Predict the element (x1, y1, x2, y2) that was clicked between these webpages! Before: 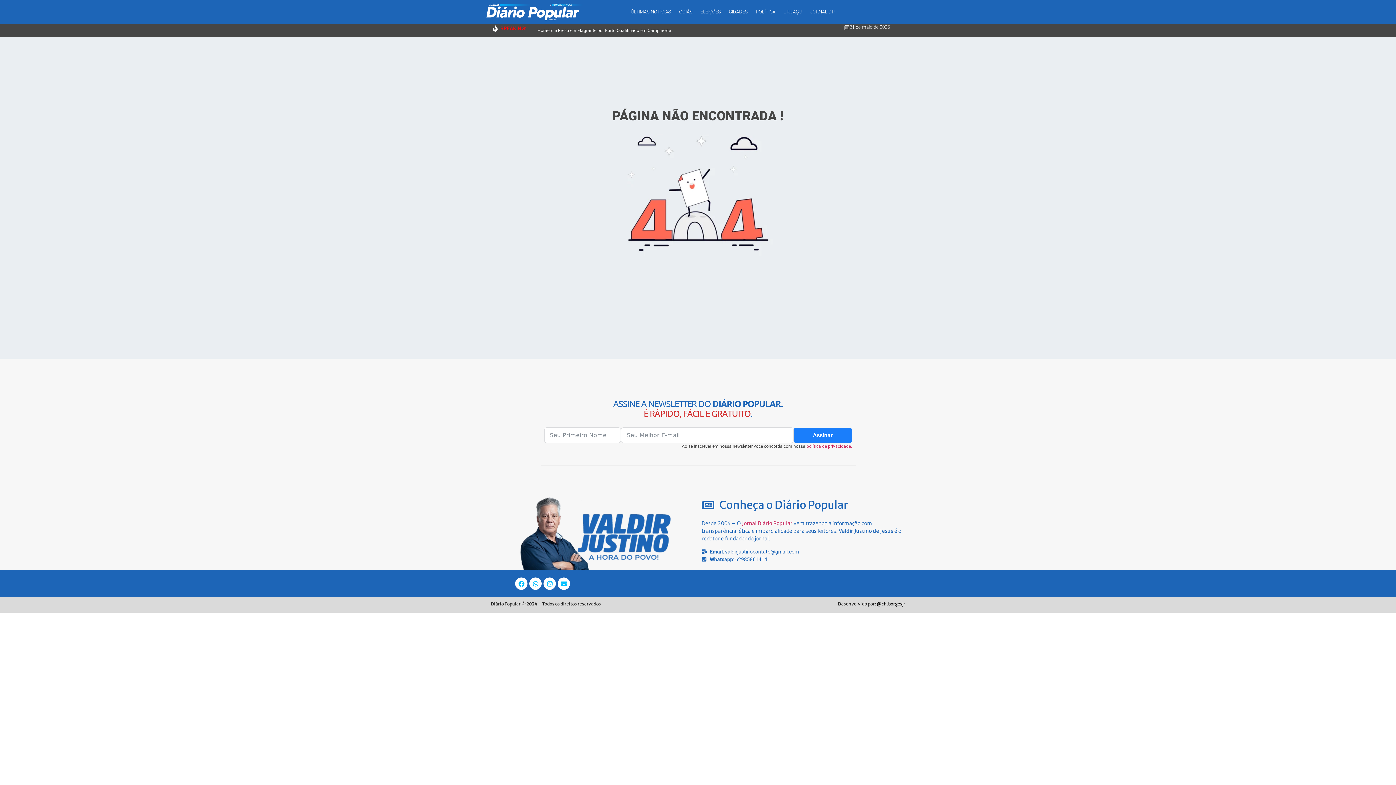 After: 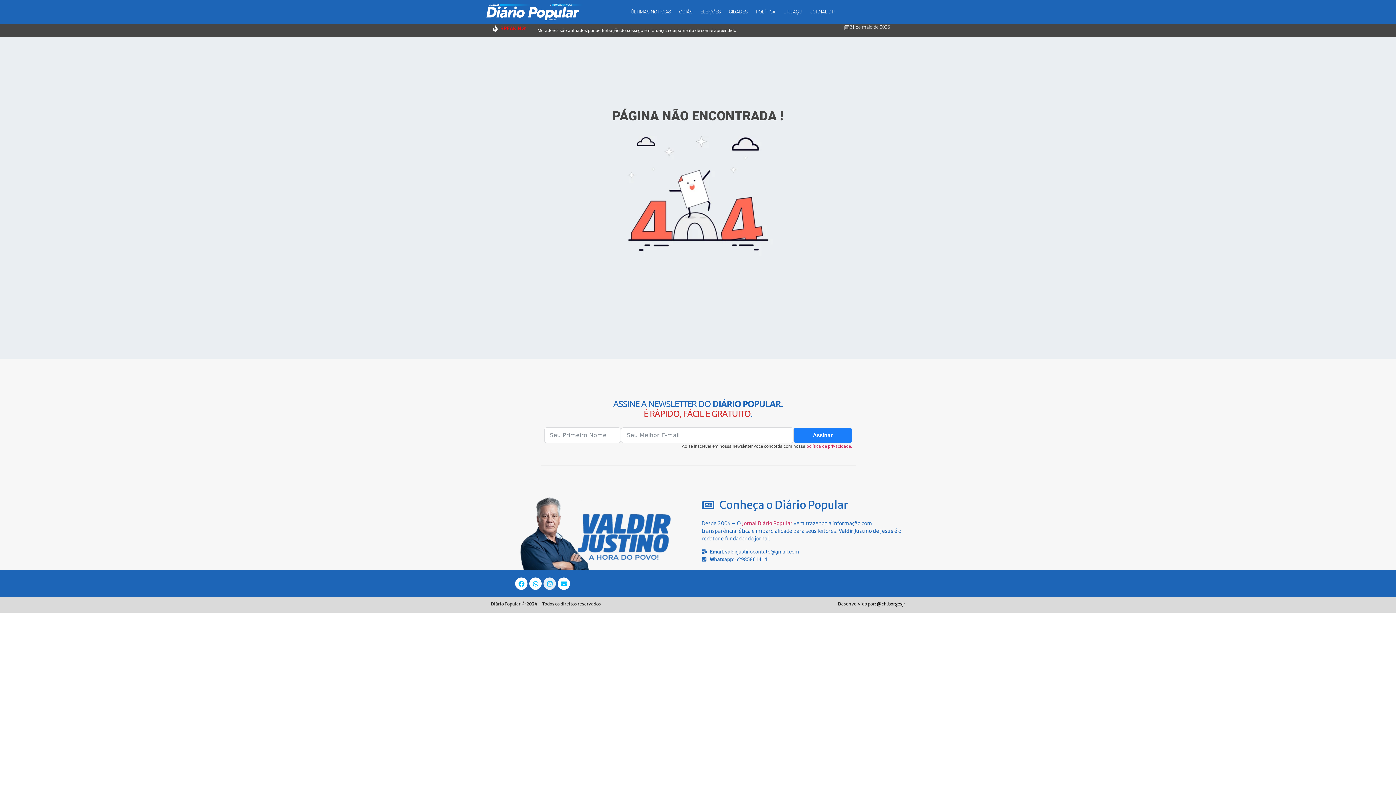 Action: bbox: (543, 577, 556, 590) label: Instagram